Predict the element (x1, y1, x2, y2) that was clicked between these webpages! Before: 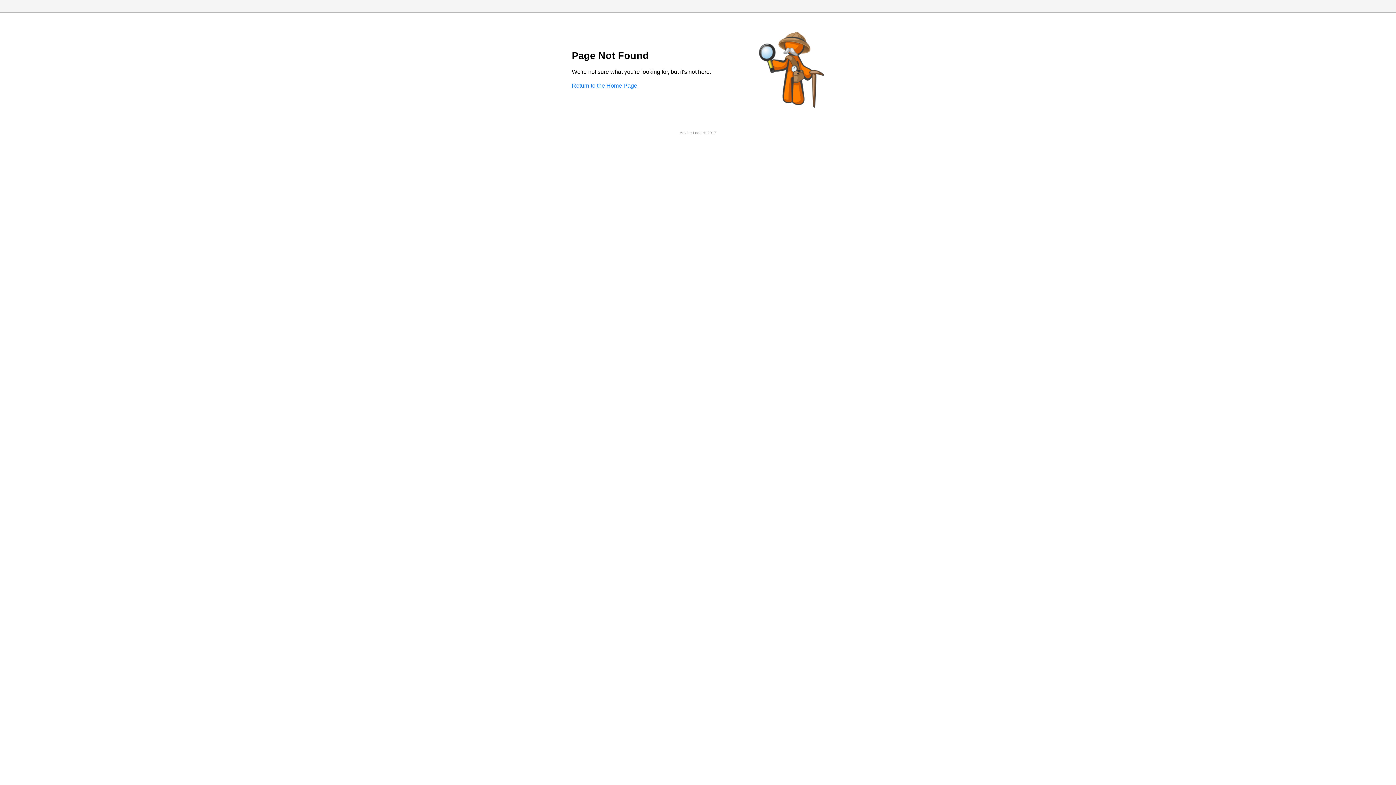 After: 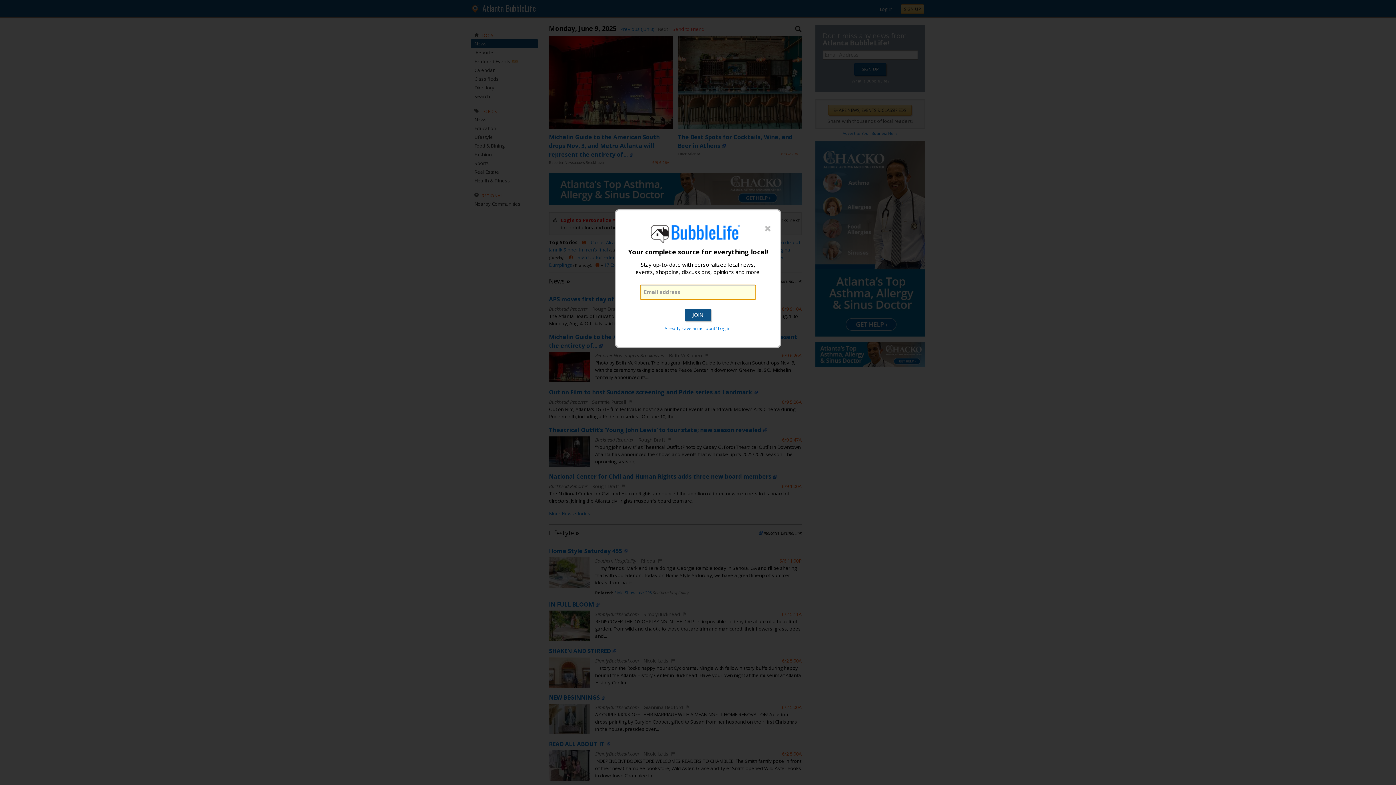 Action: label: Return to the Home Page bbox: (572, 82, 637, 88)